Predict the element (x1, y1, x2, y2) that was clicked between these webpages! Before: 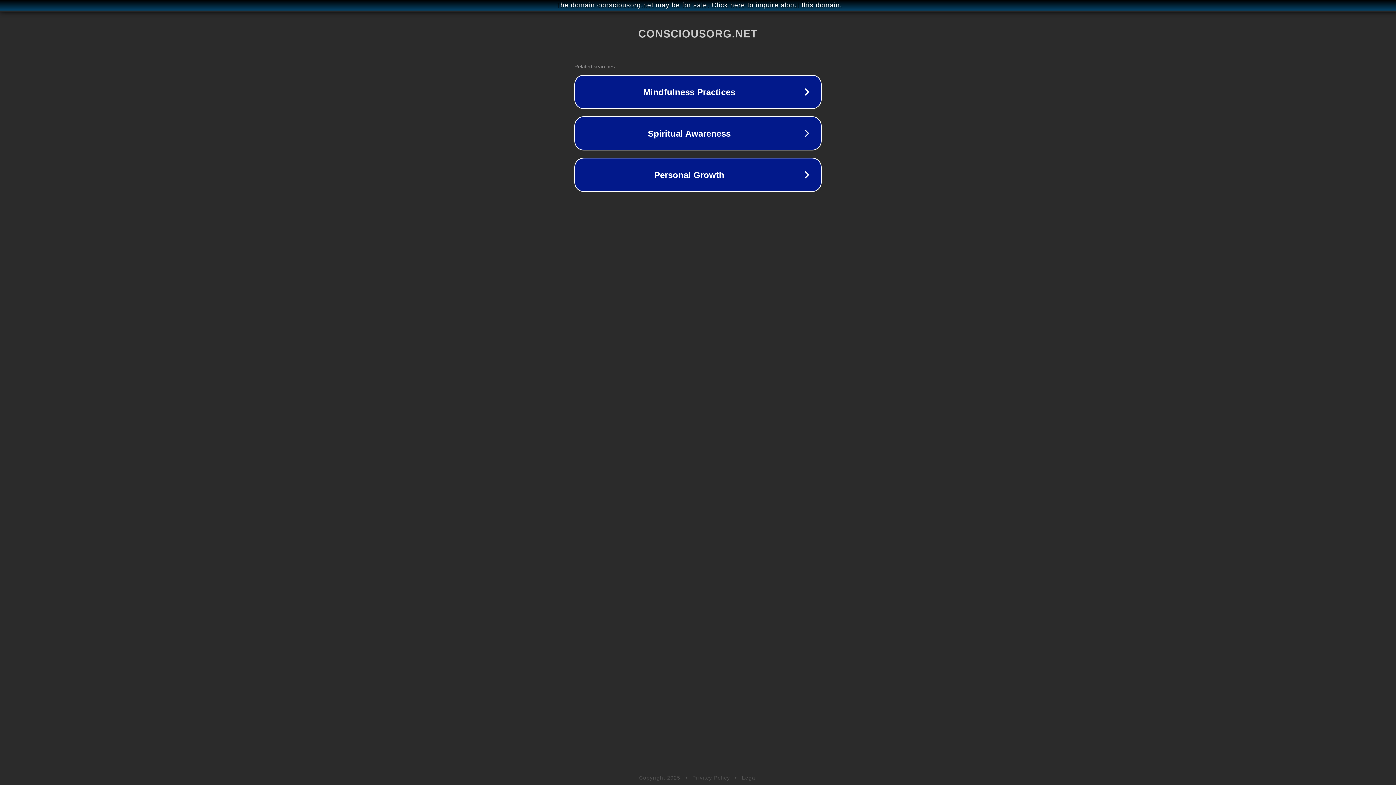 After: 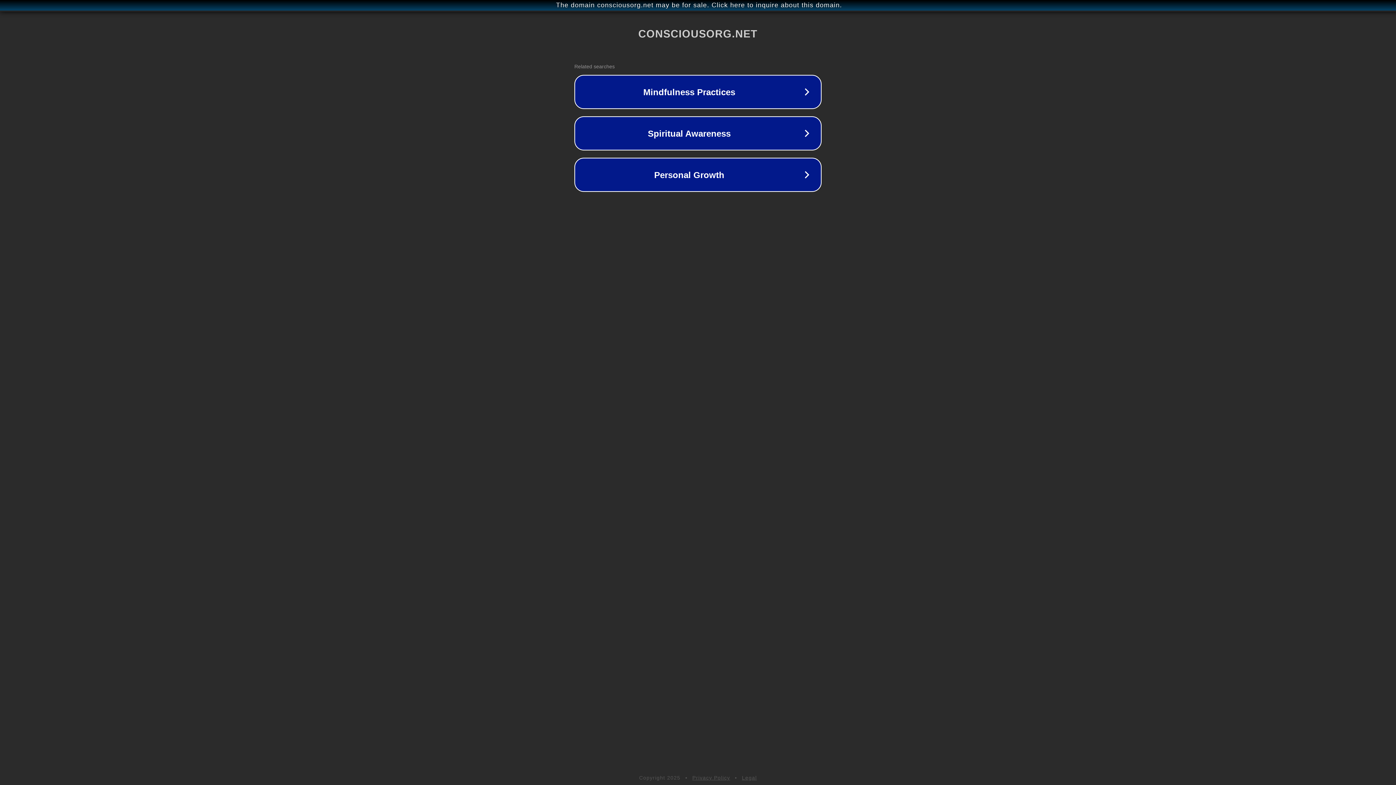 Action: bbox: (692, 775, 730, 781) label: Privacy Policy